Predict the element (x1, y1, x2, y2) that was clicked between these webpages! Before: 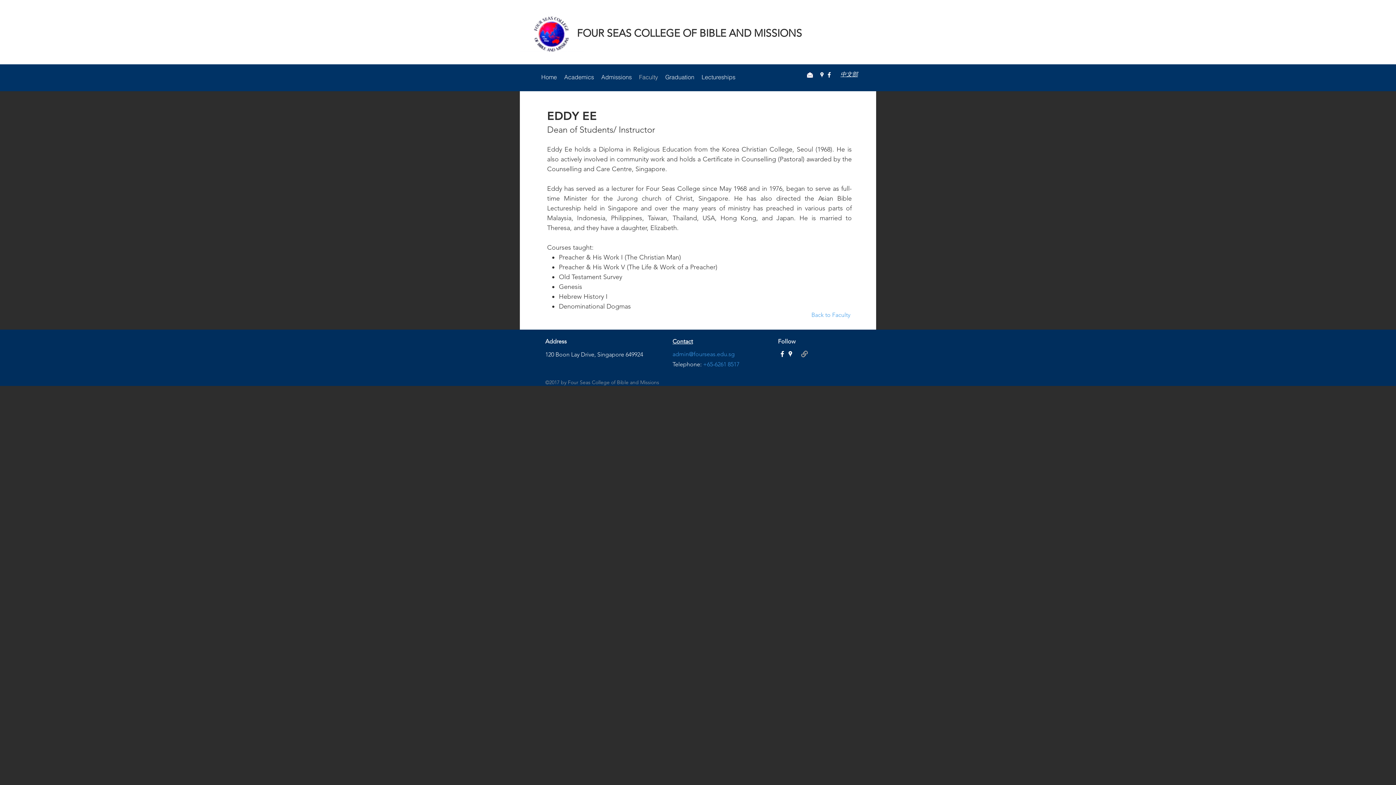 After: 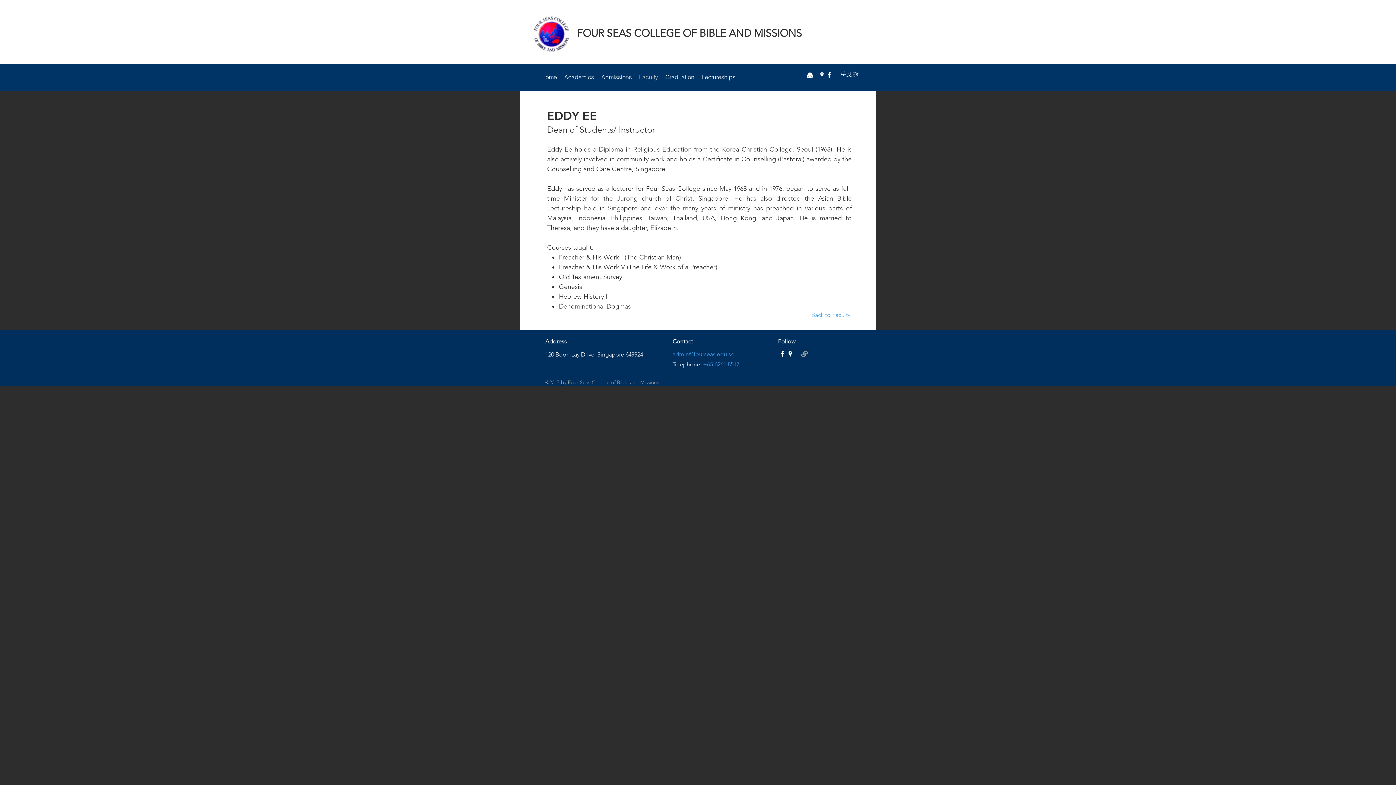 Action: bbox: (703, 361, 739, 368) label: +65-6261 8517